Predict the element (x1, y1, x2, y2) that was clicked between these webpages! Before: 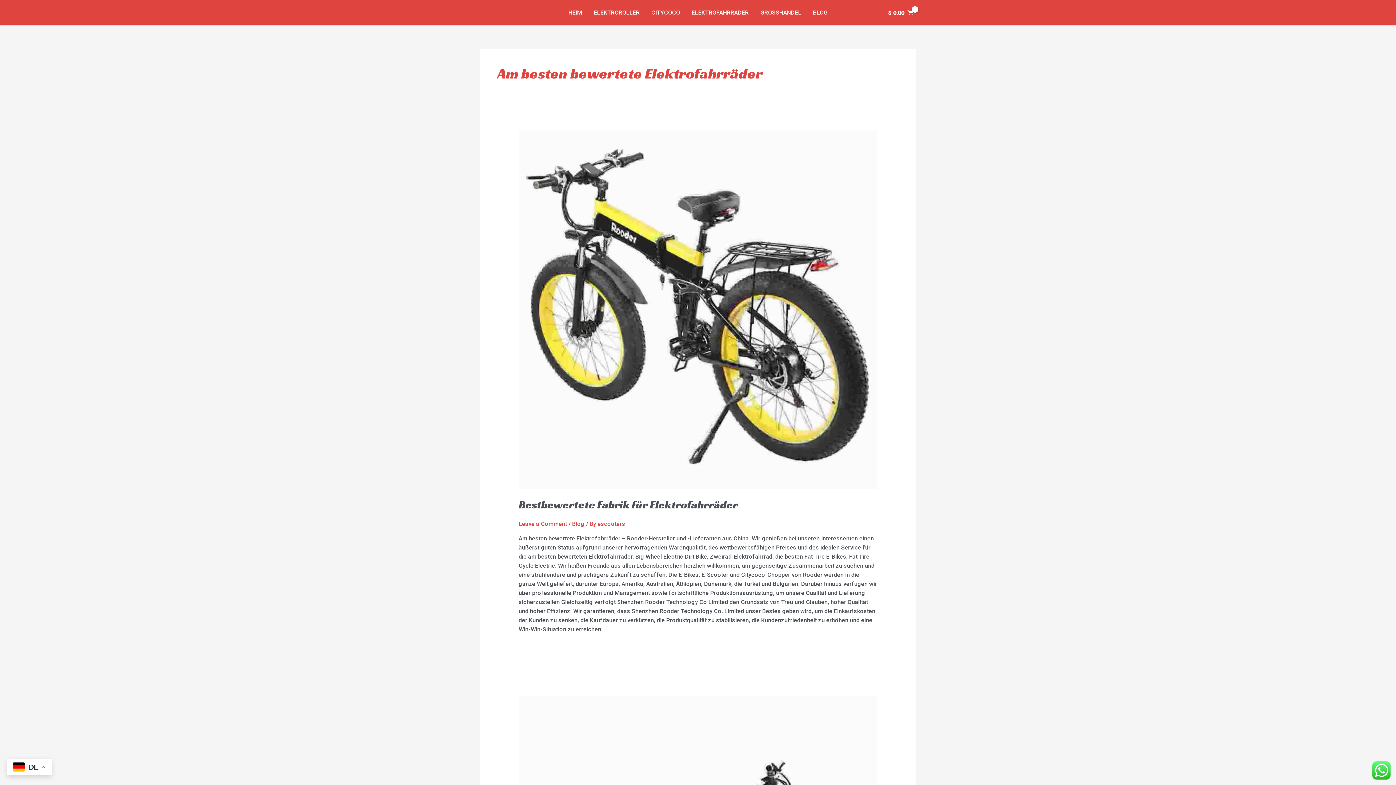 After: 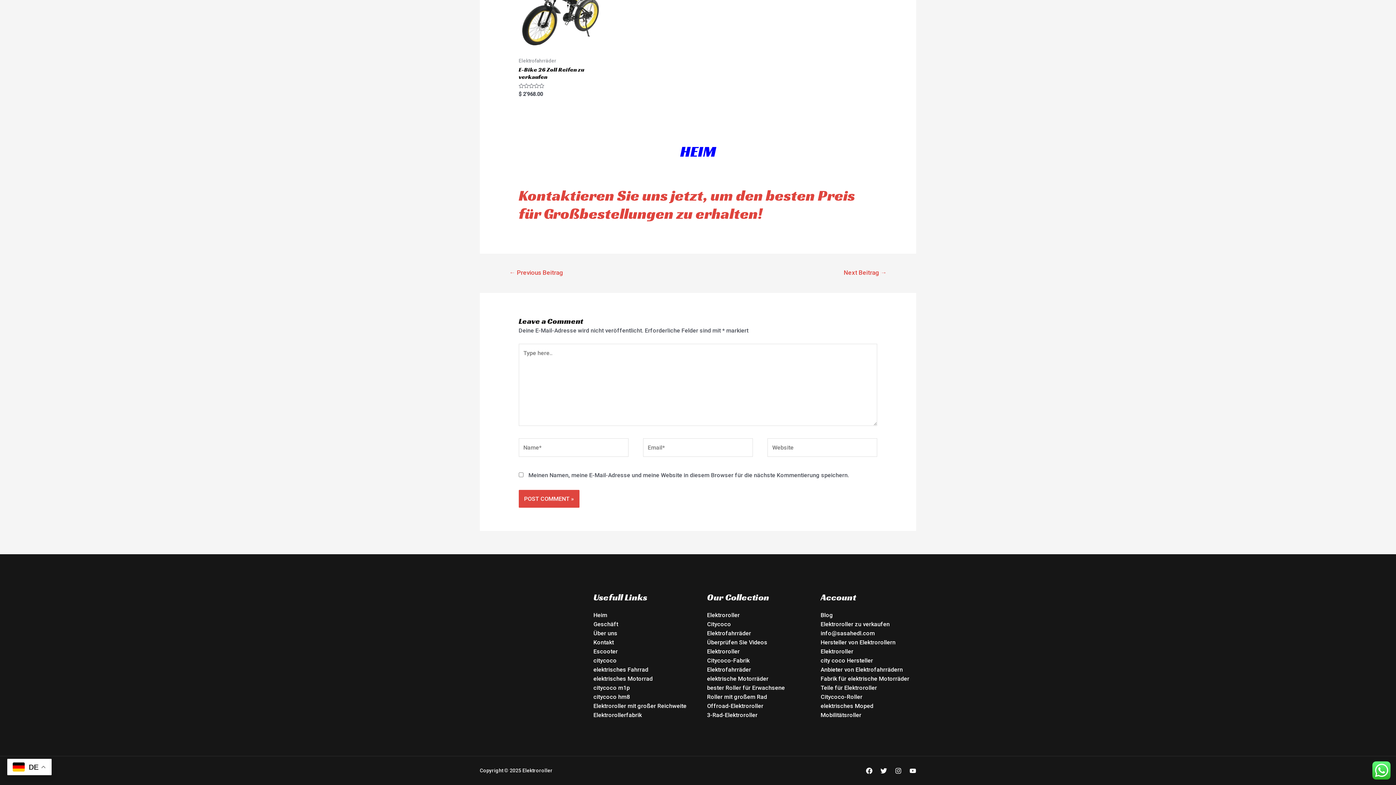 Action: bbox: (518, 520, 567, 527) label: Leave a Comment